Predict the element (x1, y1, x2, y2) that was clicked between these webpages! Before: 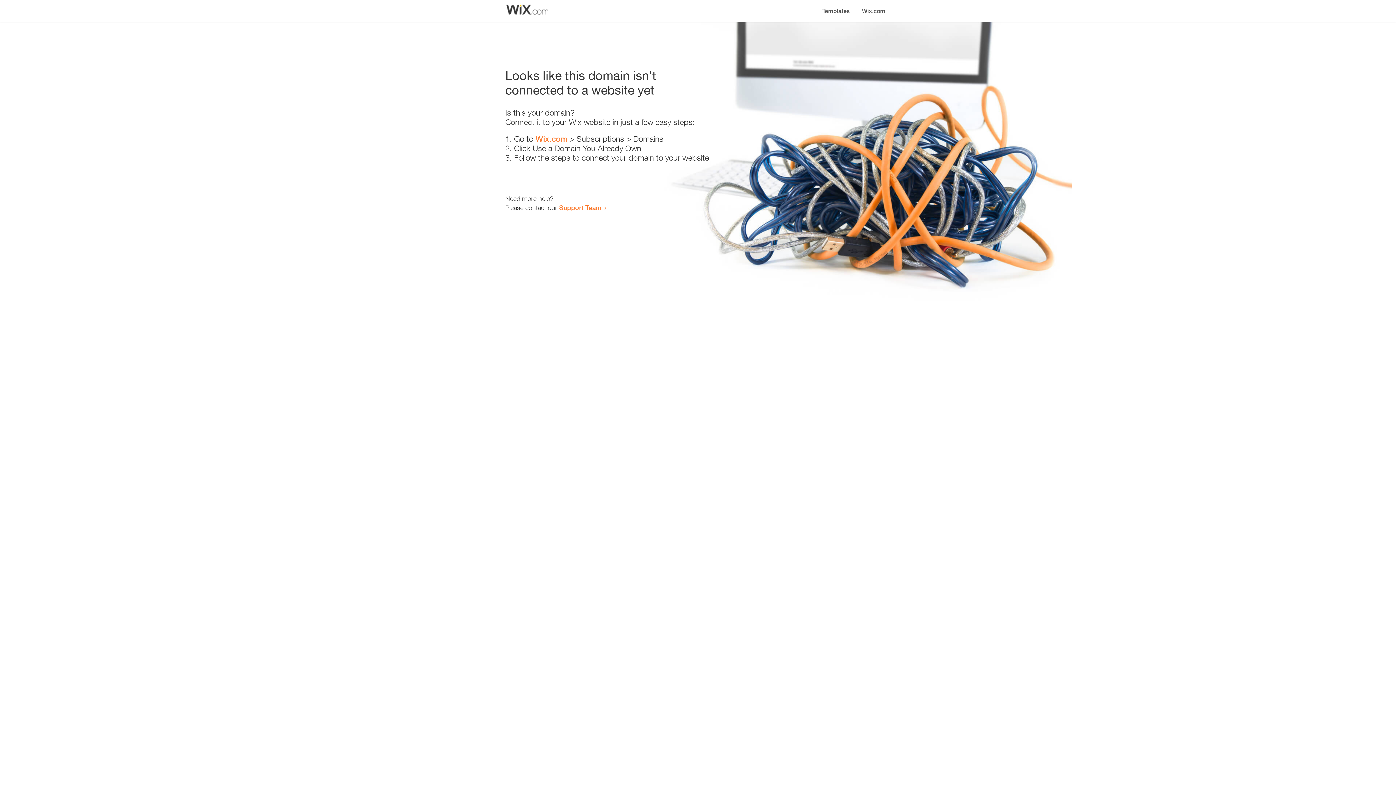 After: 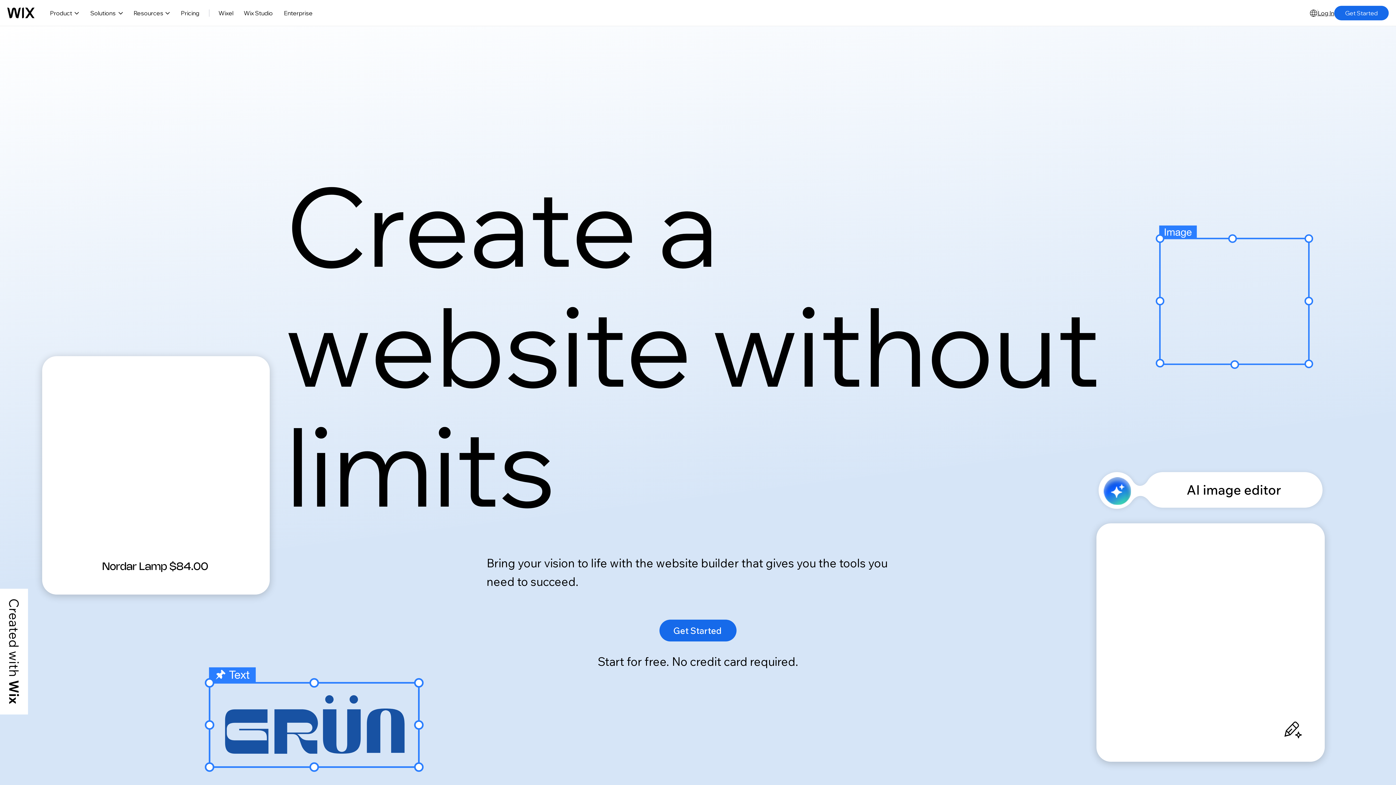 Action: label: Wix.com bbox: (856, 0, 890, 14)